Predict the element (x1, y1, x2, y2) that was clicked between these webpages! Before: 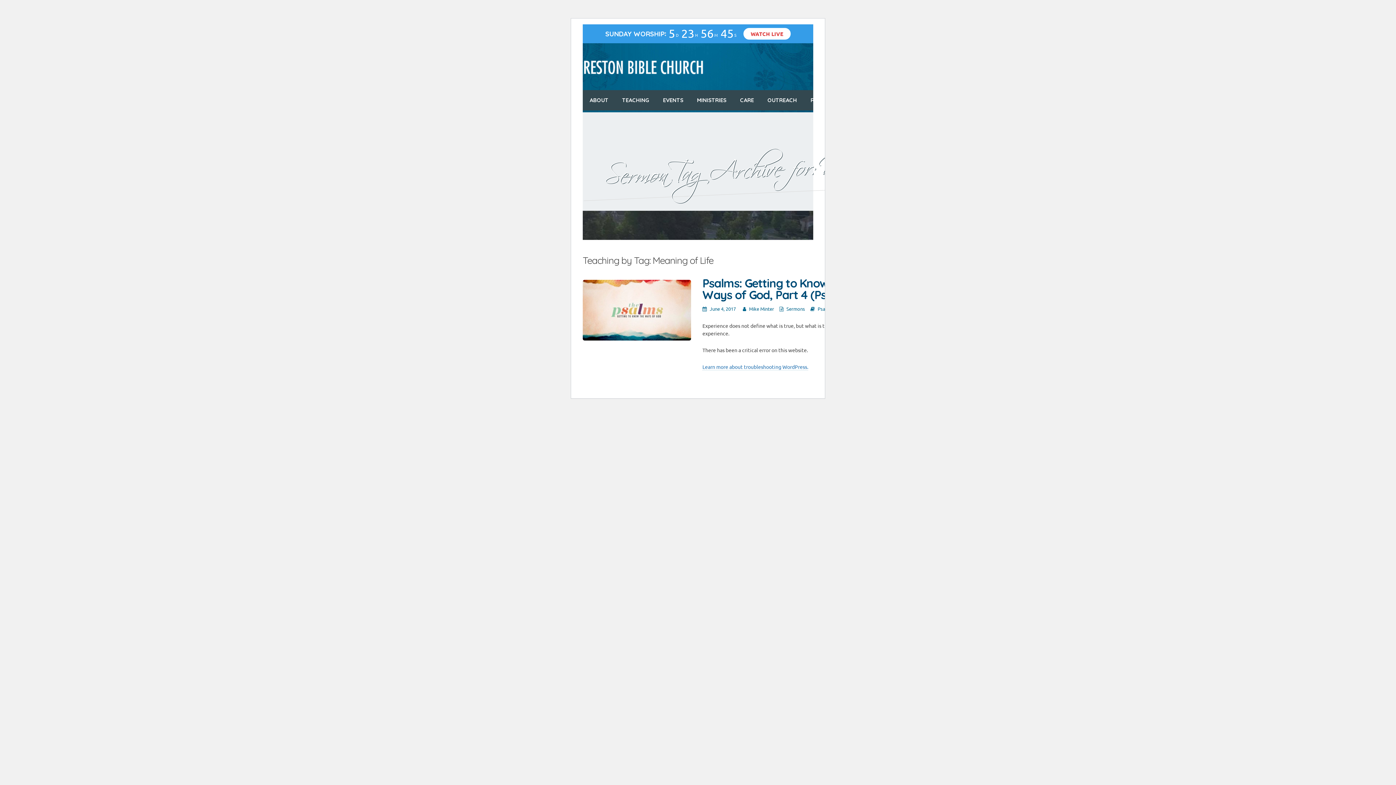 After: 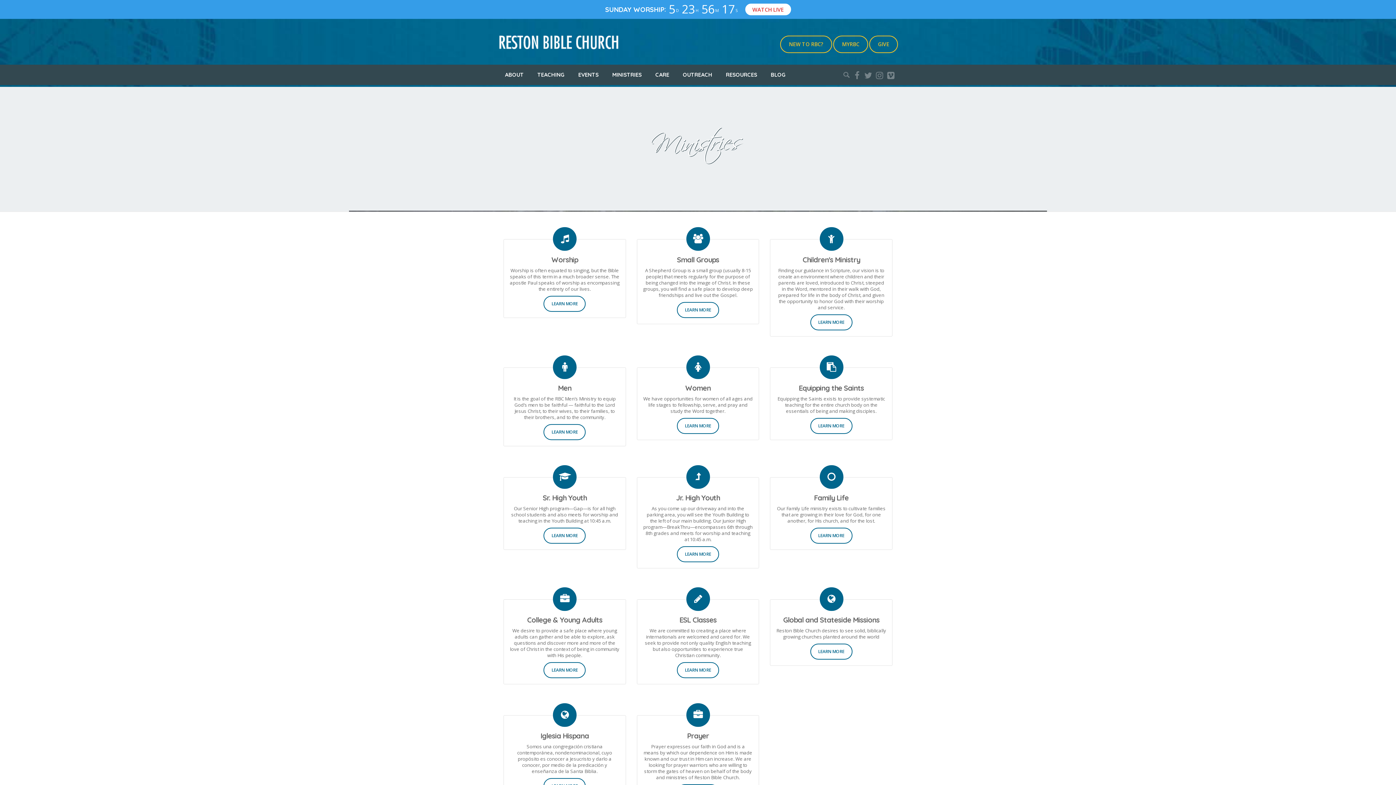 Action: label: MINISTRIES bbox: (690, 90, 733, 110)